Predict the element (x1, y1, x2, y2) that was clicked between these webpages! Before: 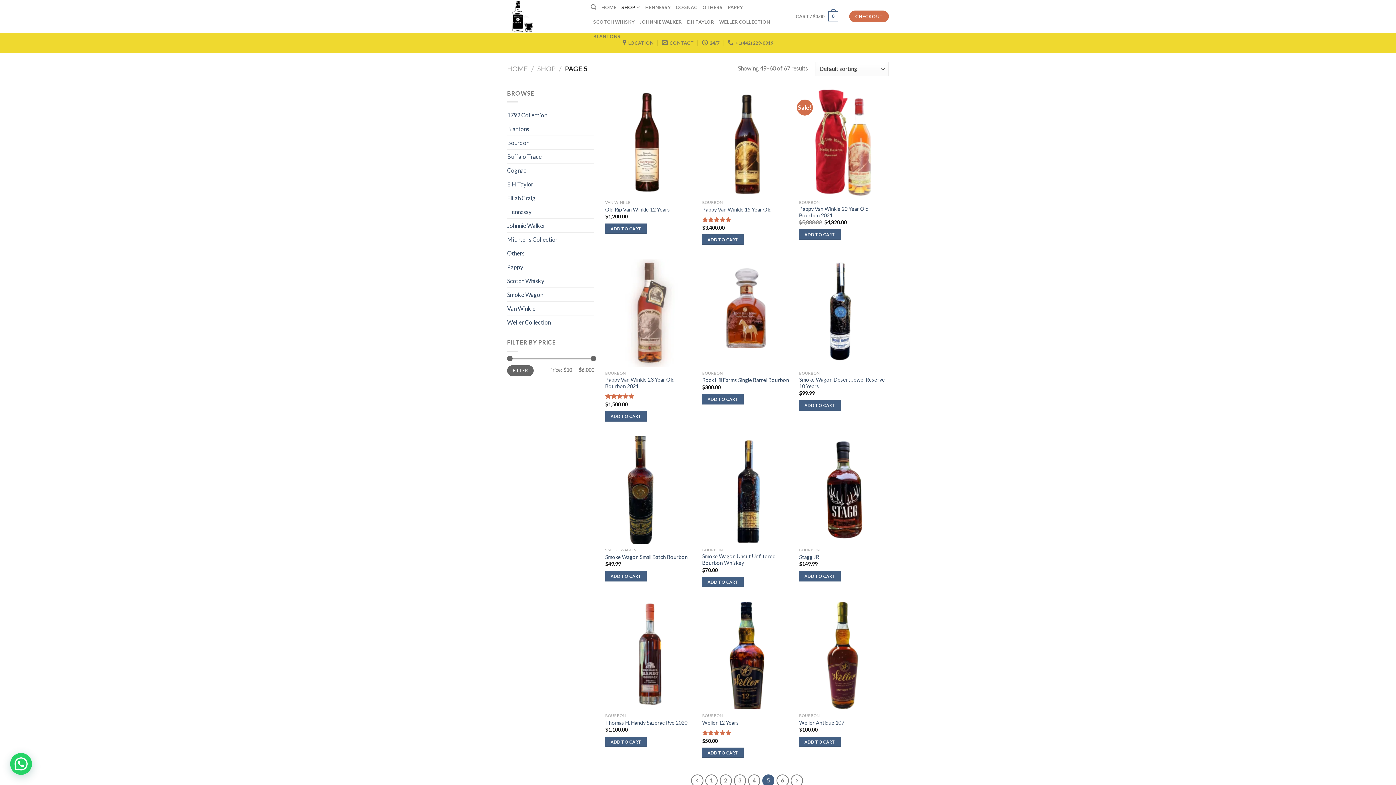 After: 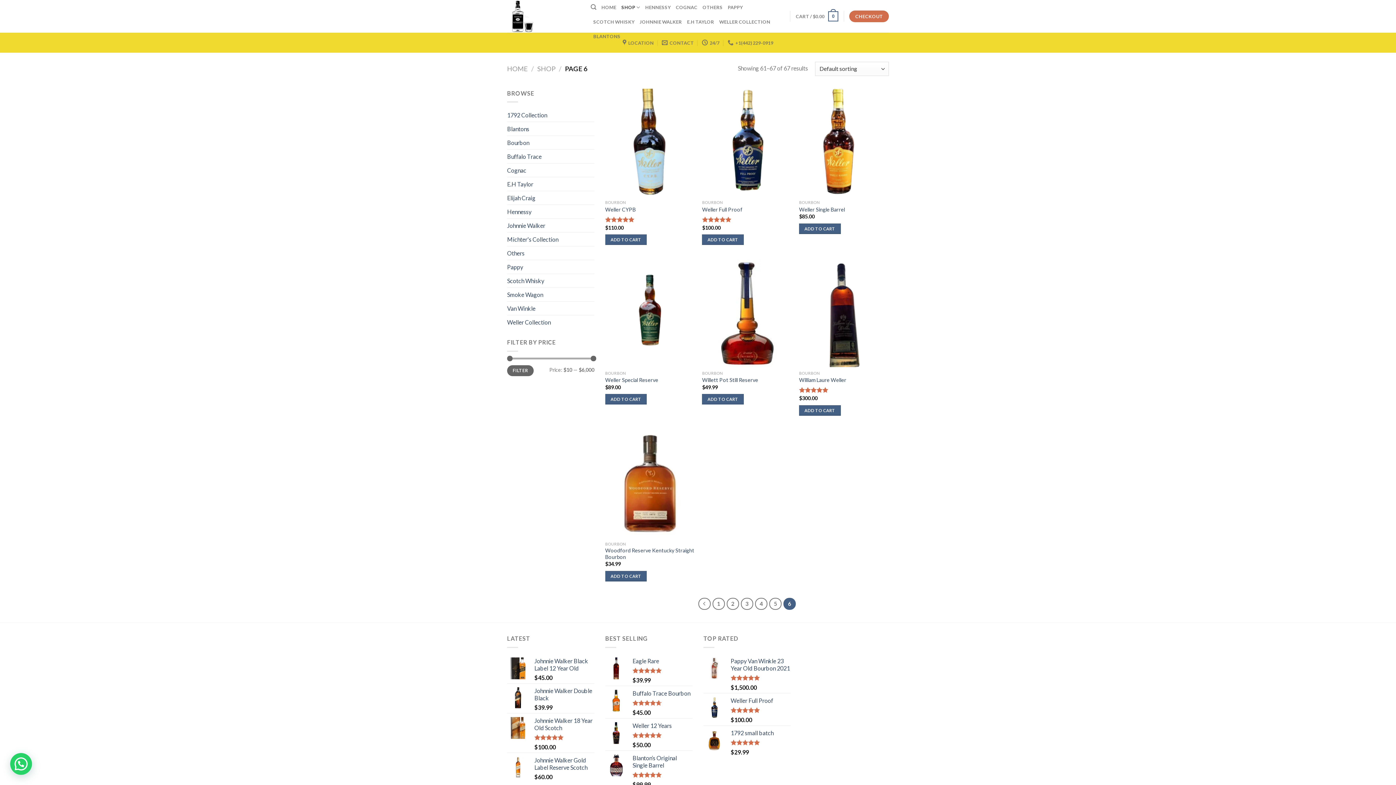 Action: bbox: (790, 774, 803, 787)